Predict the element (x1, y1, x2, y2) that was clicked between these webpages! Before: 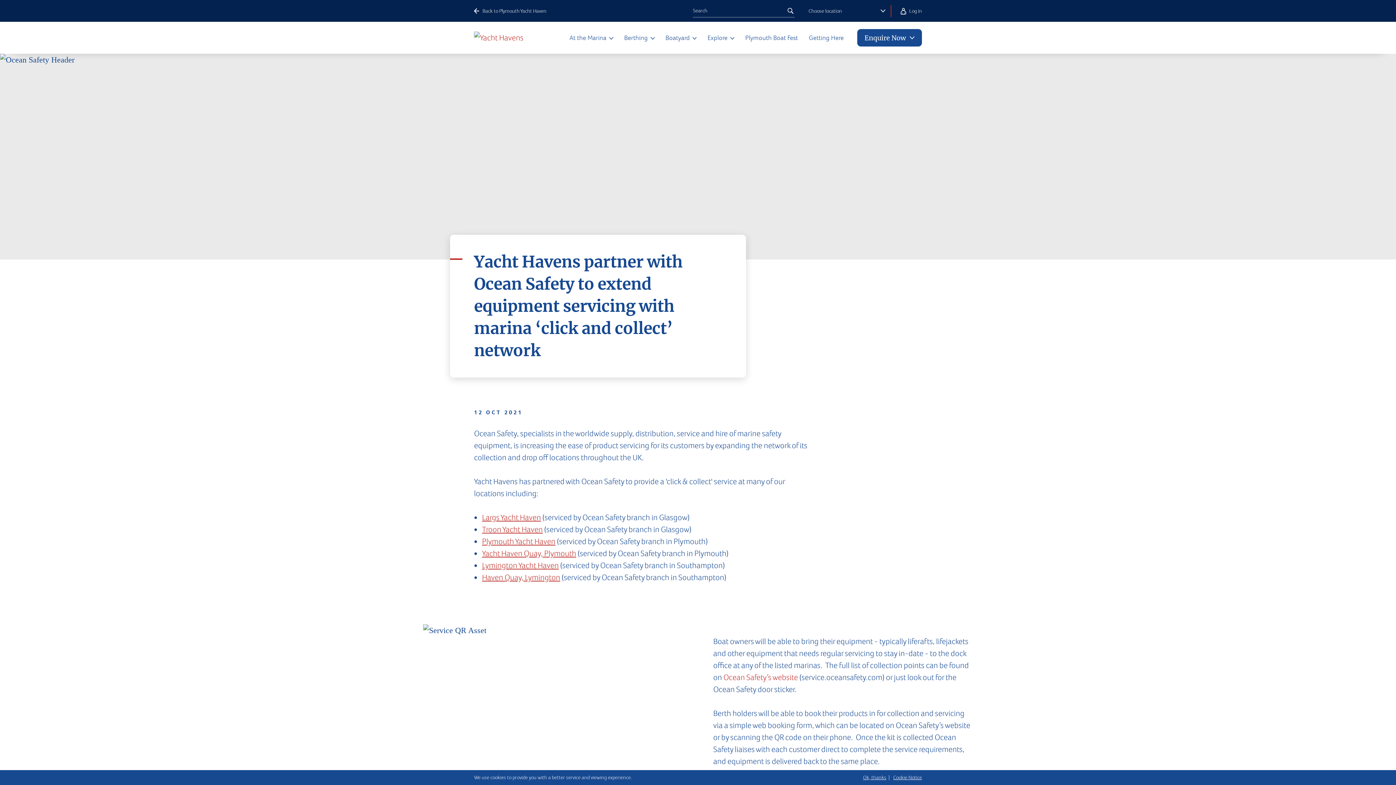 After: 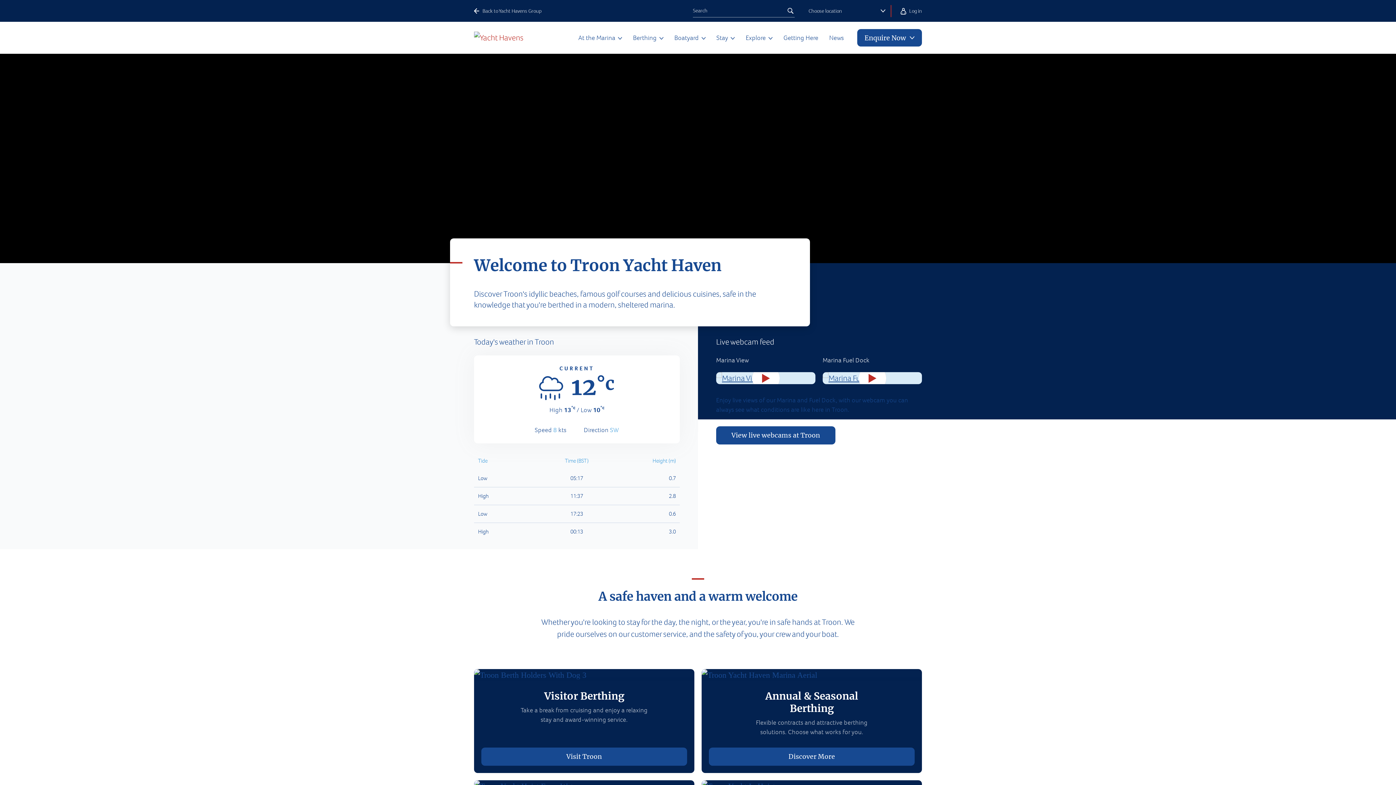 Action: bbox: (482, 524, 542, 534) label: Troon Yacht Haven